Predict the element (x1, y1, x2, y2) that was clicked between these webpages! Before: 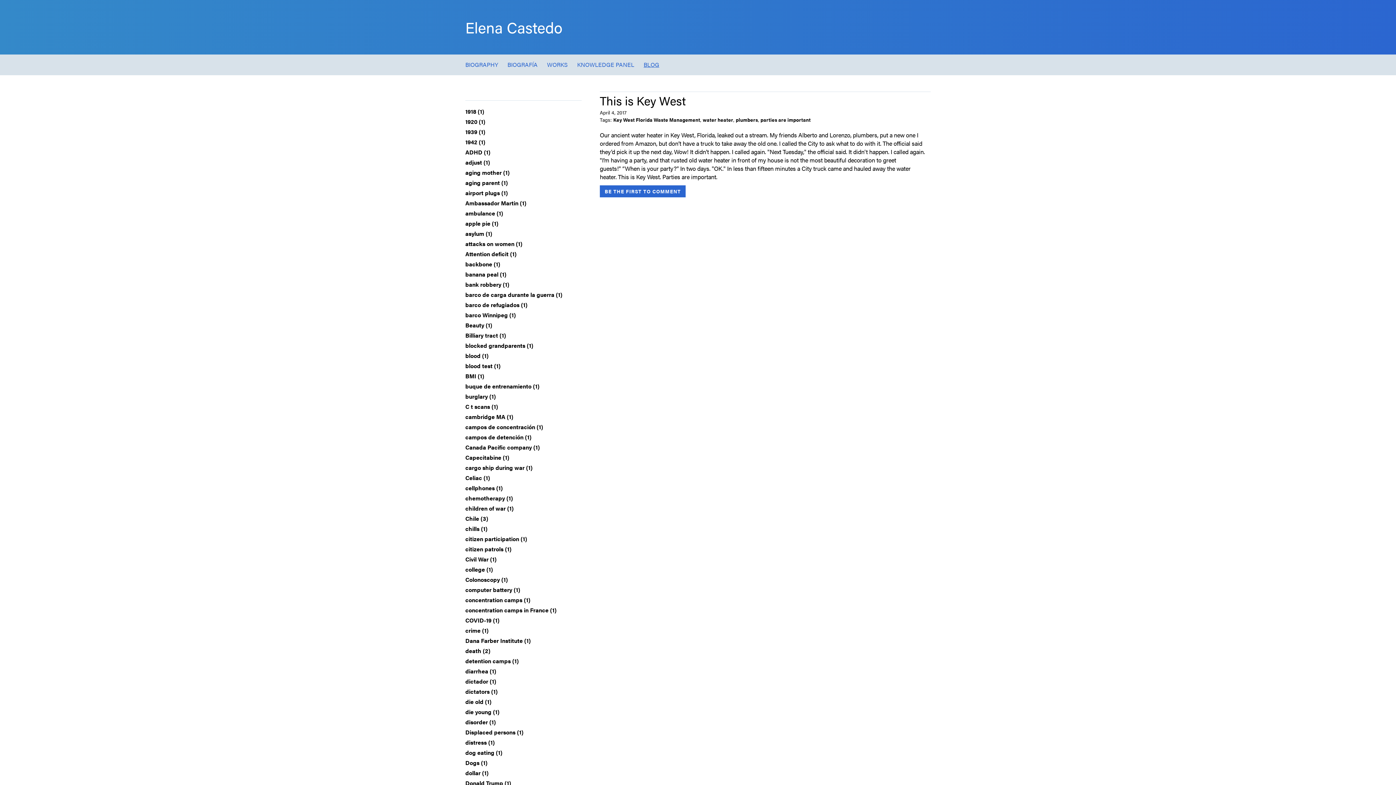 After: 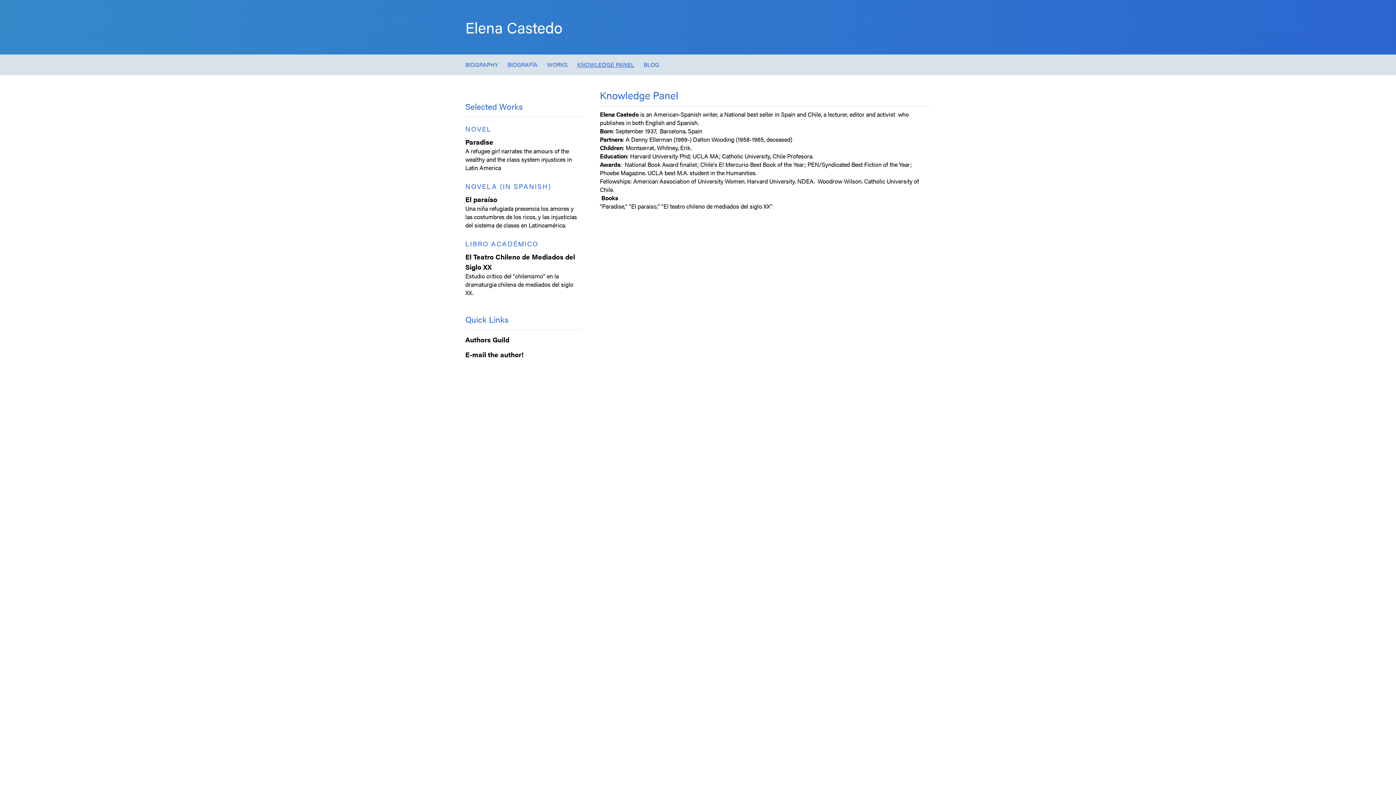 Action: label: KNOWLEDGE PANEL bbox: (577, 60, 634, 68)